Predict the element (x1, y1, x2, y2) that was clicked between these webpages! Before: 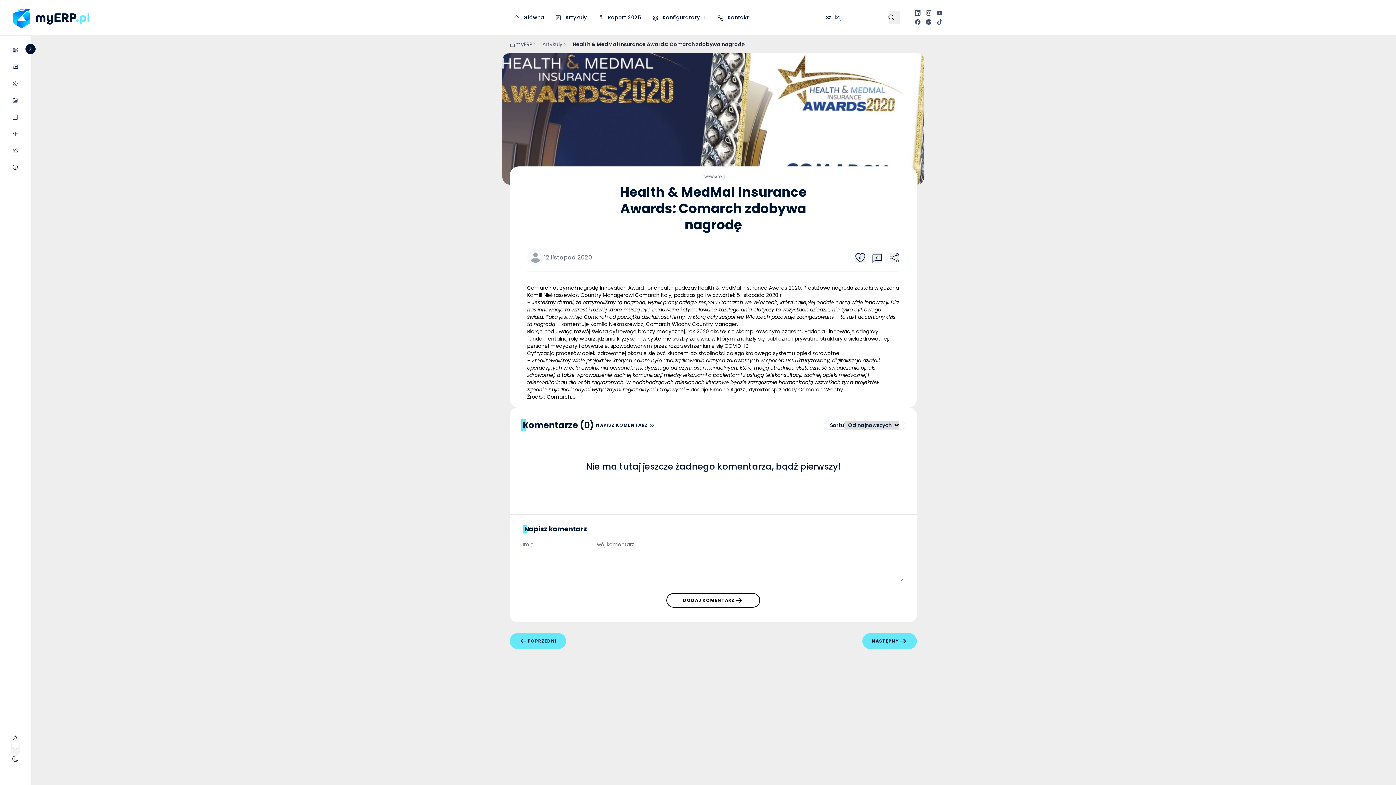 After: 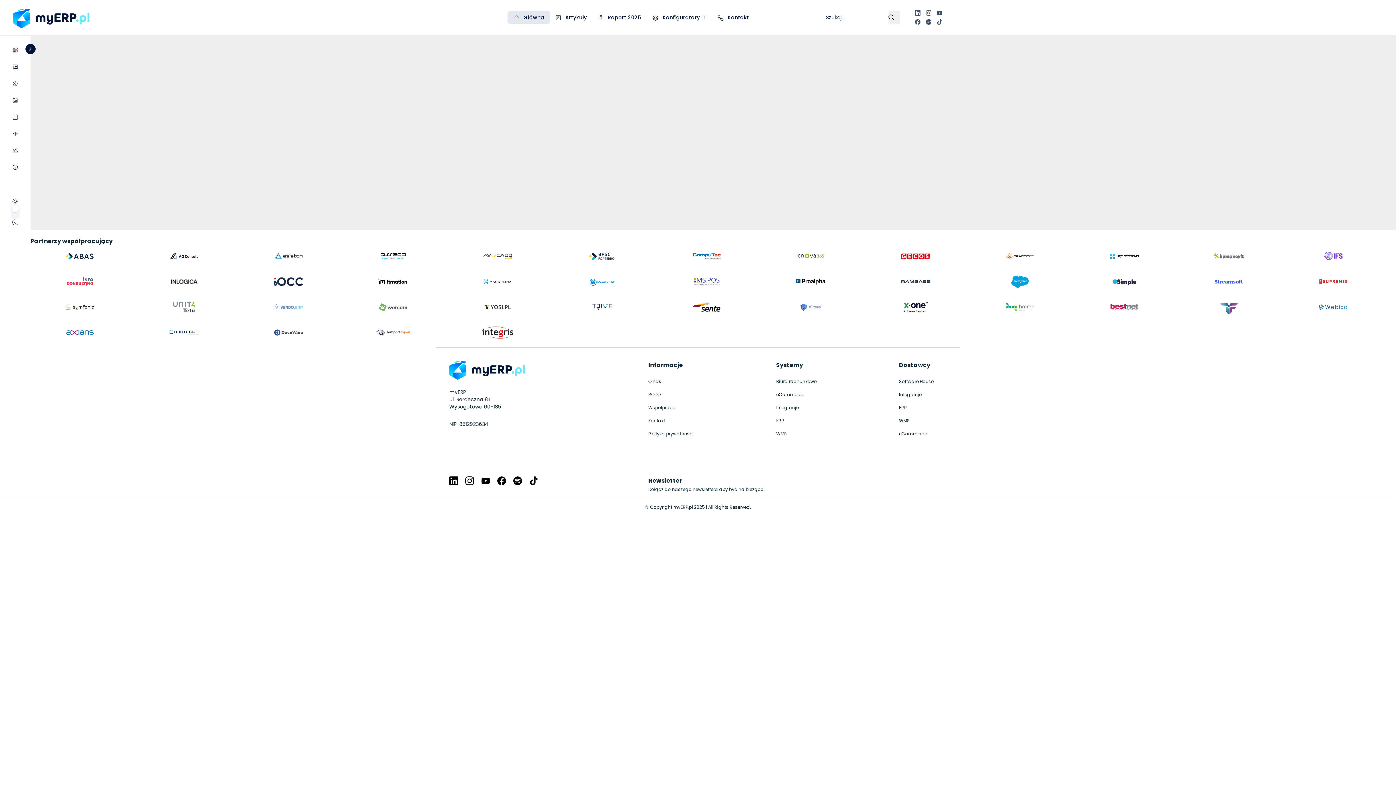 Action: bbox: (13, 8, 89, 26)